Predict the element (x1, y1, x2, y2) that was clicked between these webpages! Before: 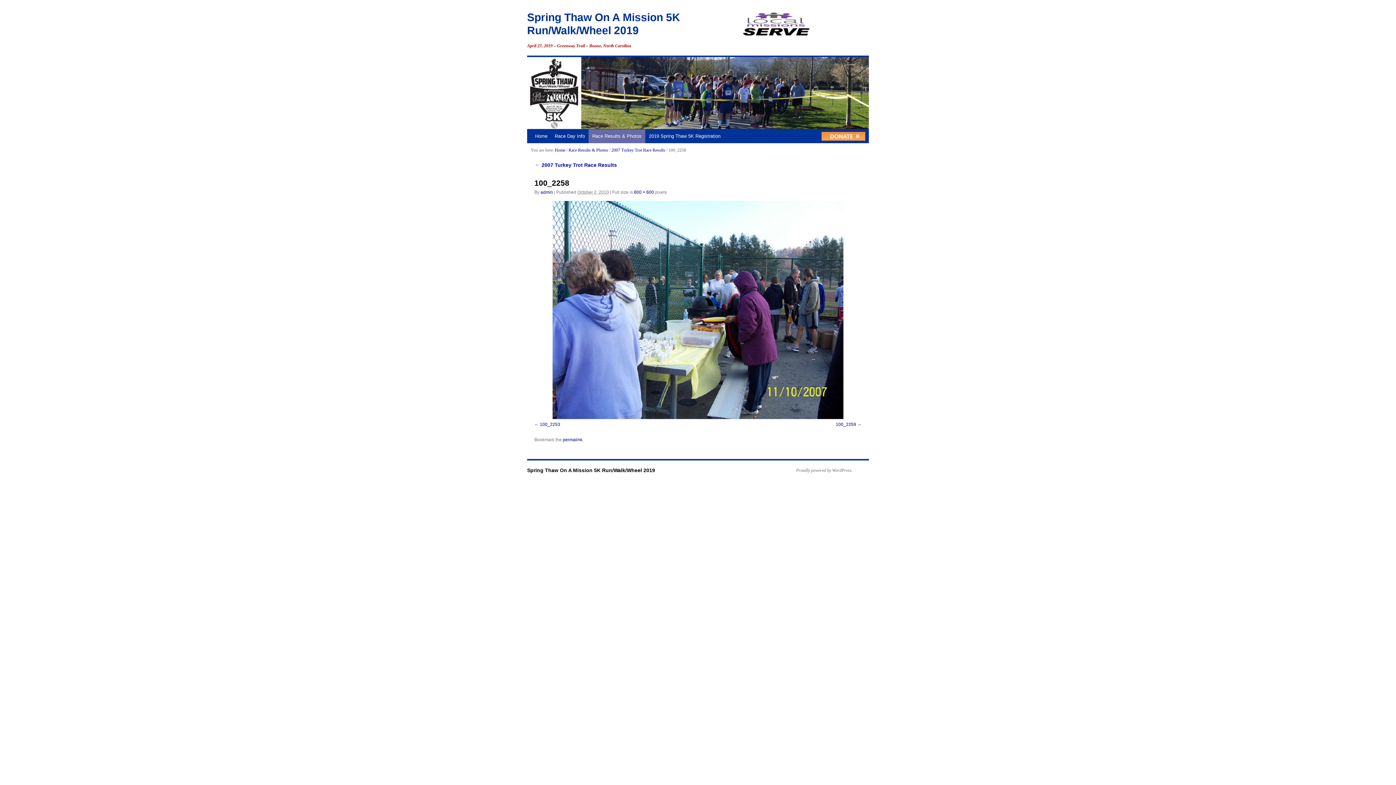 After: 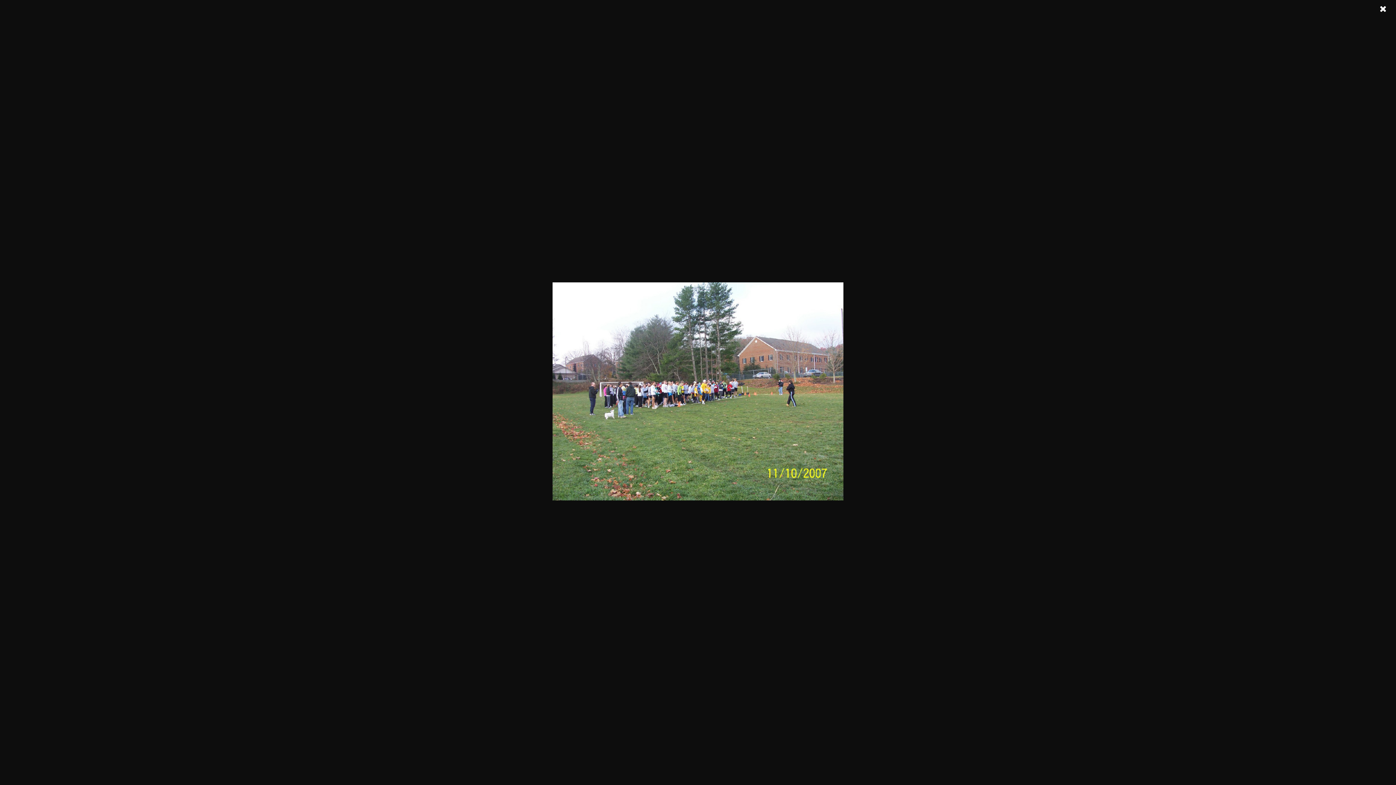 Action: label: 100_2253 bbox: (534, 422, 560, 427)